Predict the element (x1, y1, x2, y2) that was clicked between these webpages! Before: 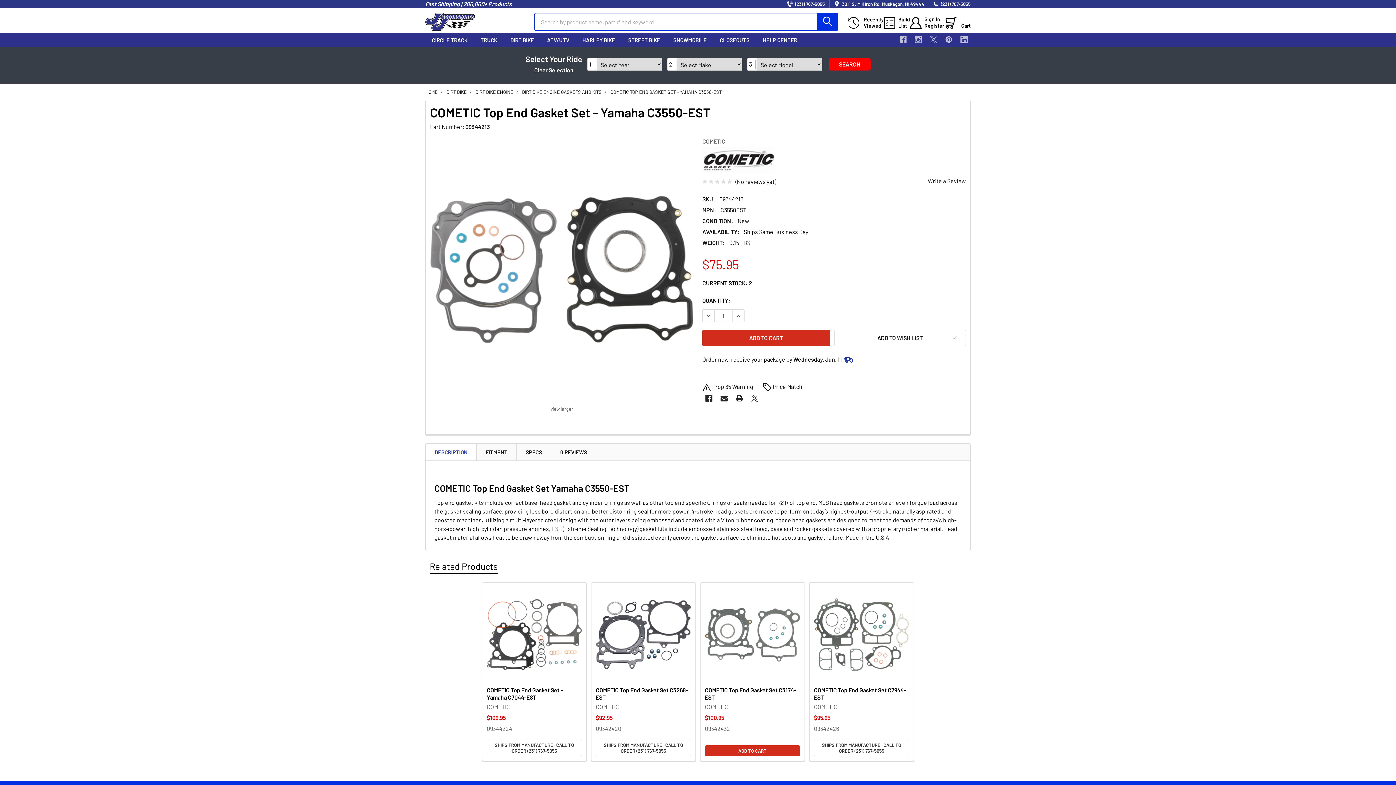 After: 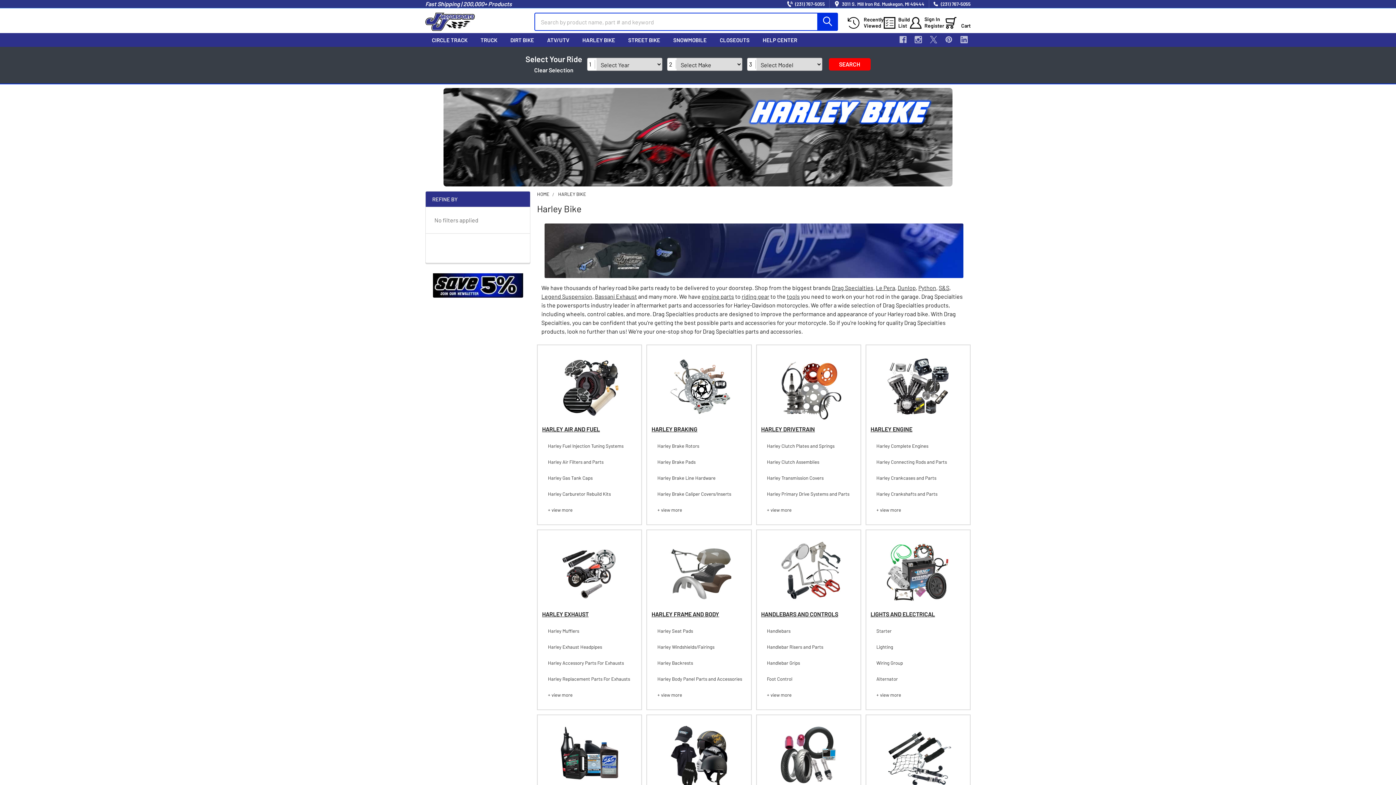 Action: label: HARLEY BIKE bbox: (576, 33, 621, 46)